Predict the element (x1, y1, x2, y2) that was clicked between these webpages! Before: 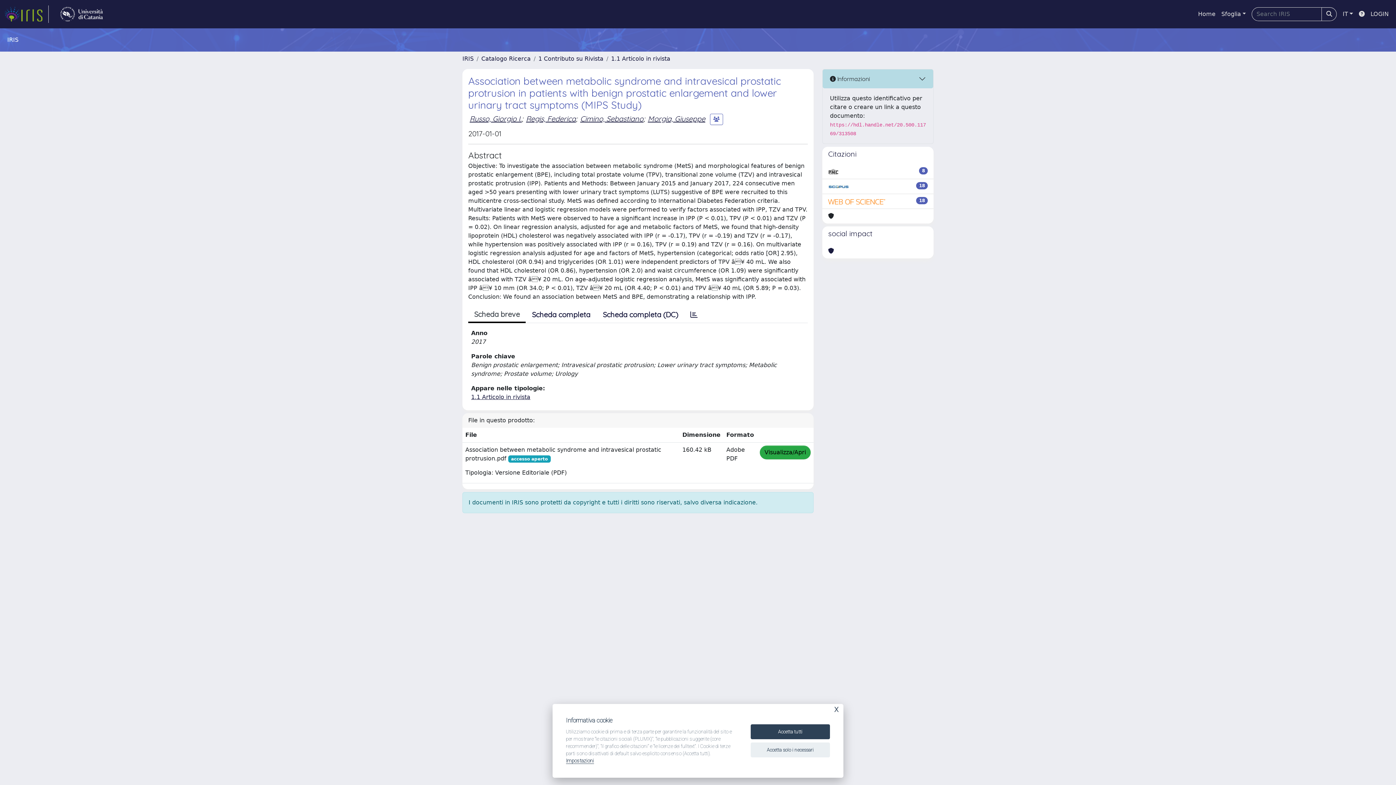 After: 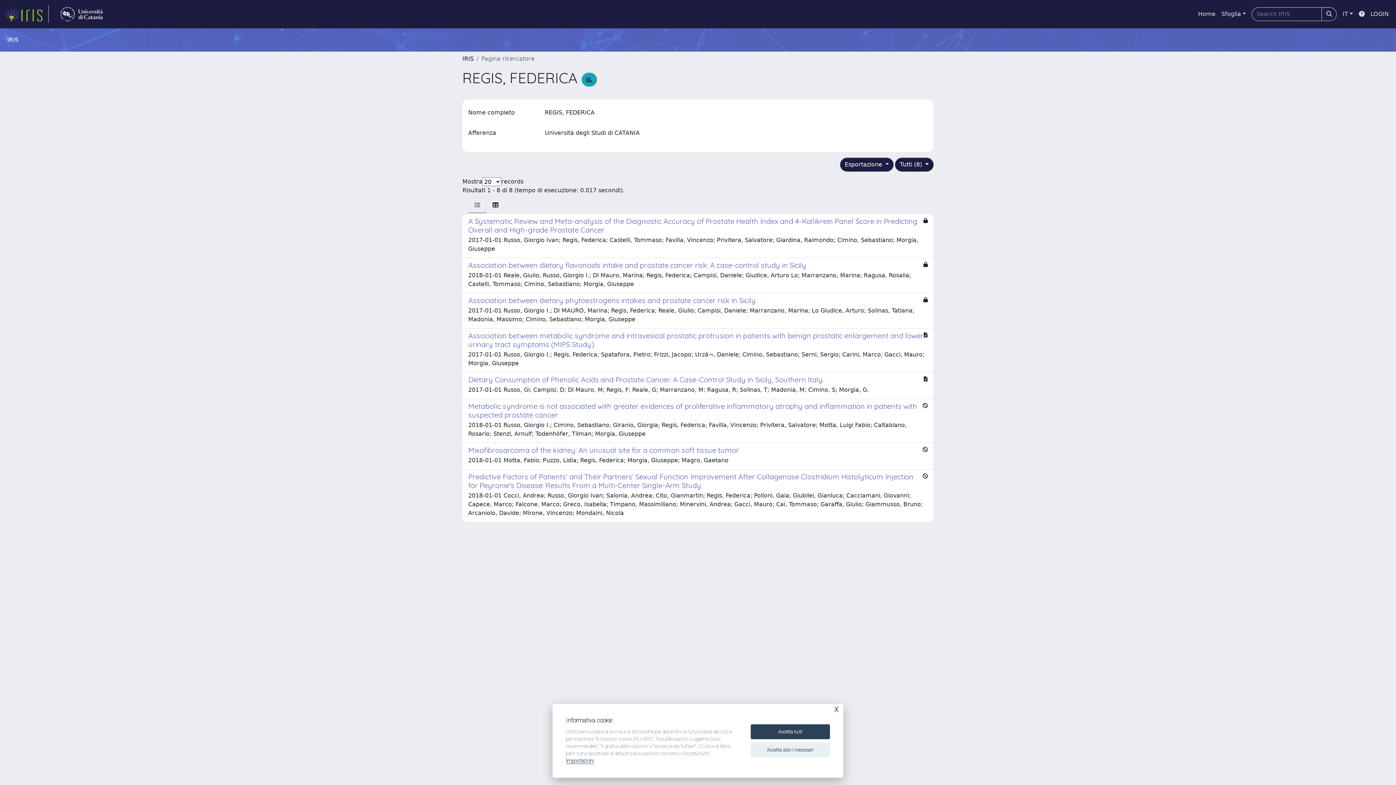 Action: bbox: (526, 114, 576, 123) label: Regis, Federica